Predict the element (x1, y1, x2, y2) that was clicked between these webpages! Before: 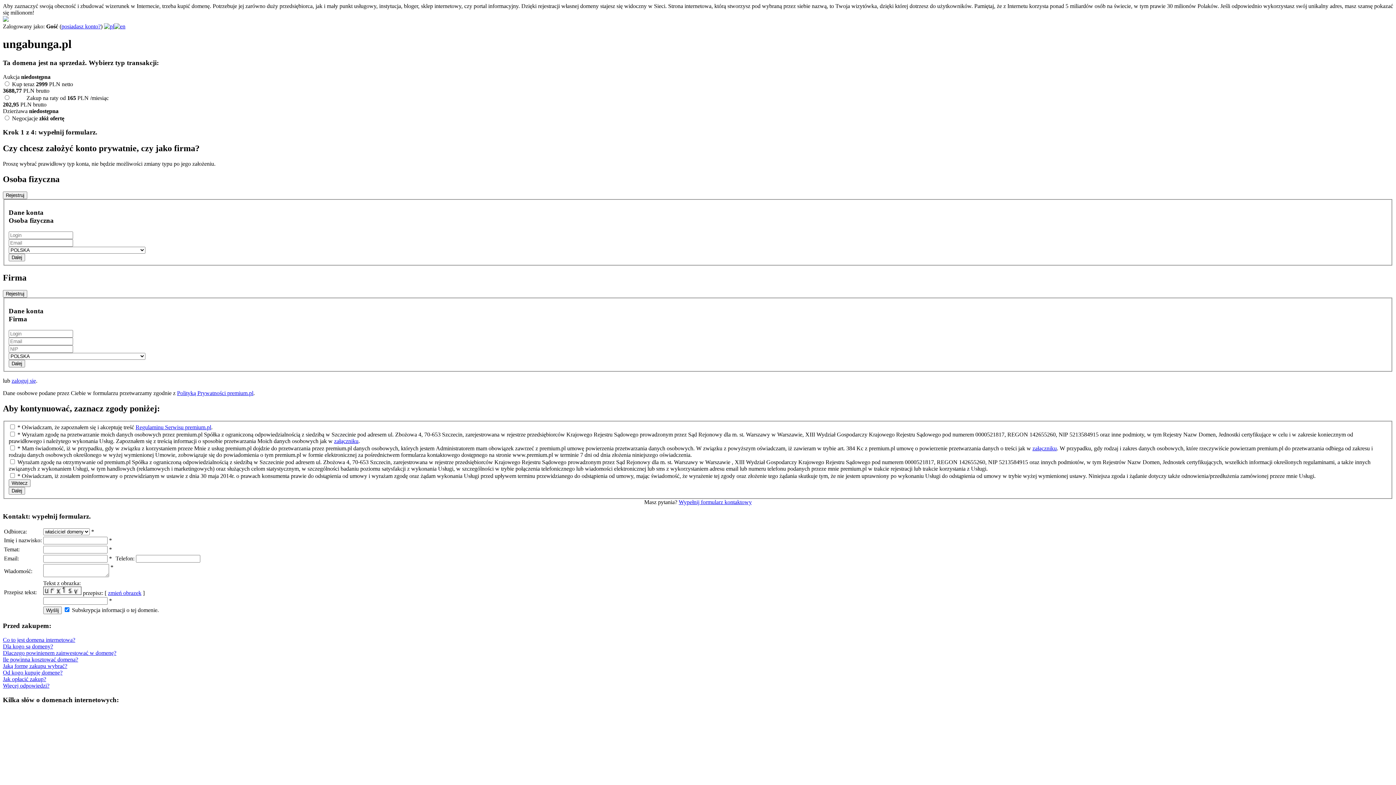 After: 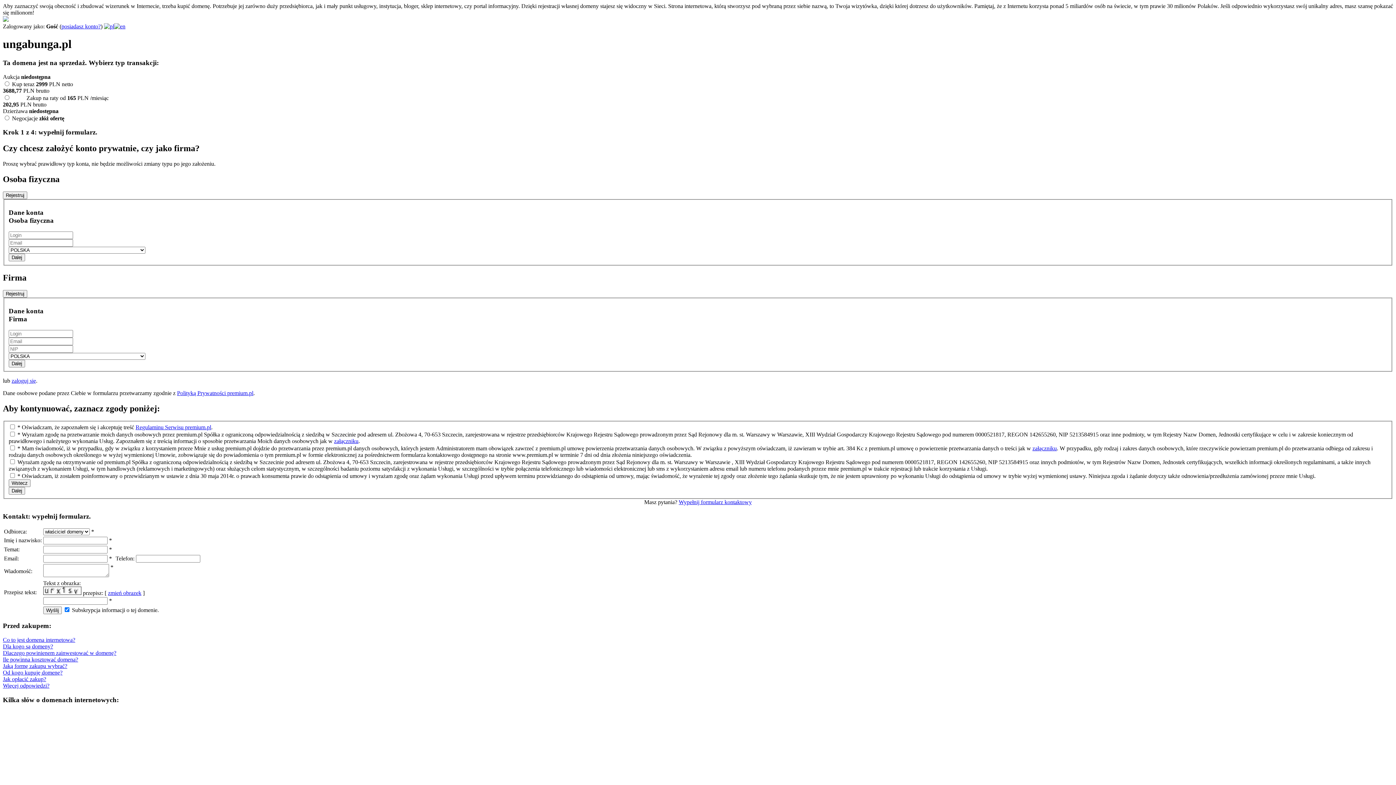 Action: bbox: (2, 650, 116, 656) label: Dlaczego powinienem zainwestować w domenę?